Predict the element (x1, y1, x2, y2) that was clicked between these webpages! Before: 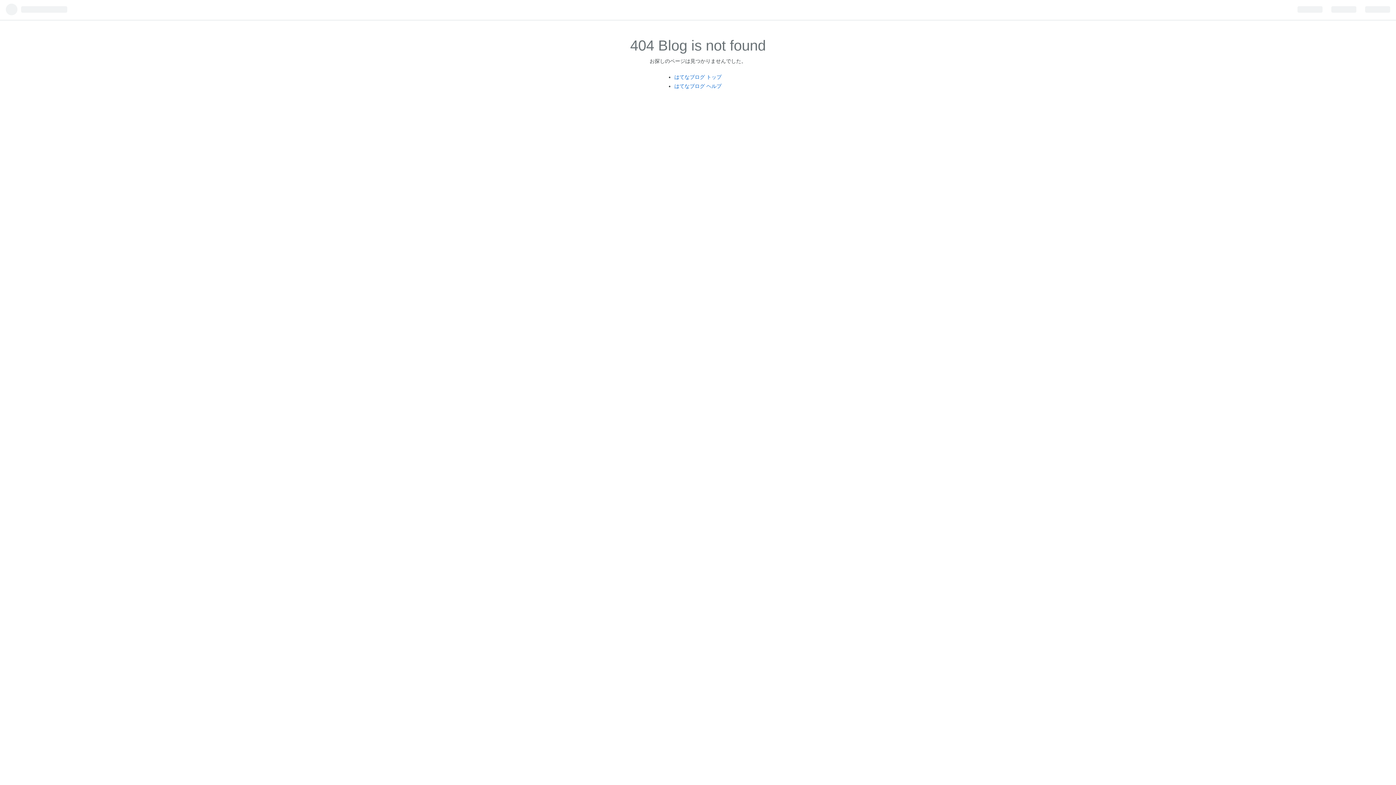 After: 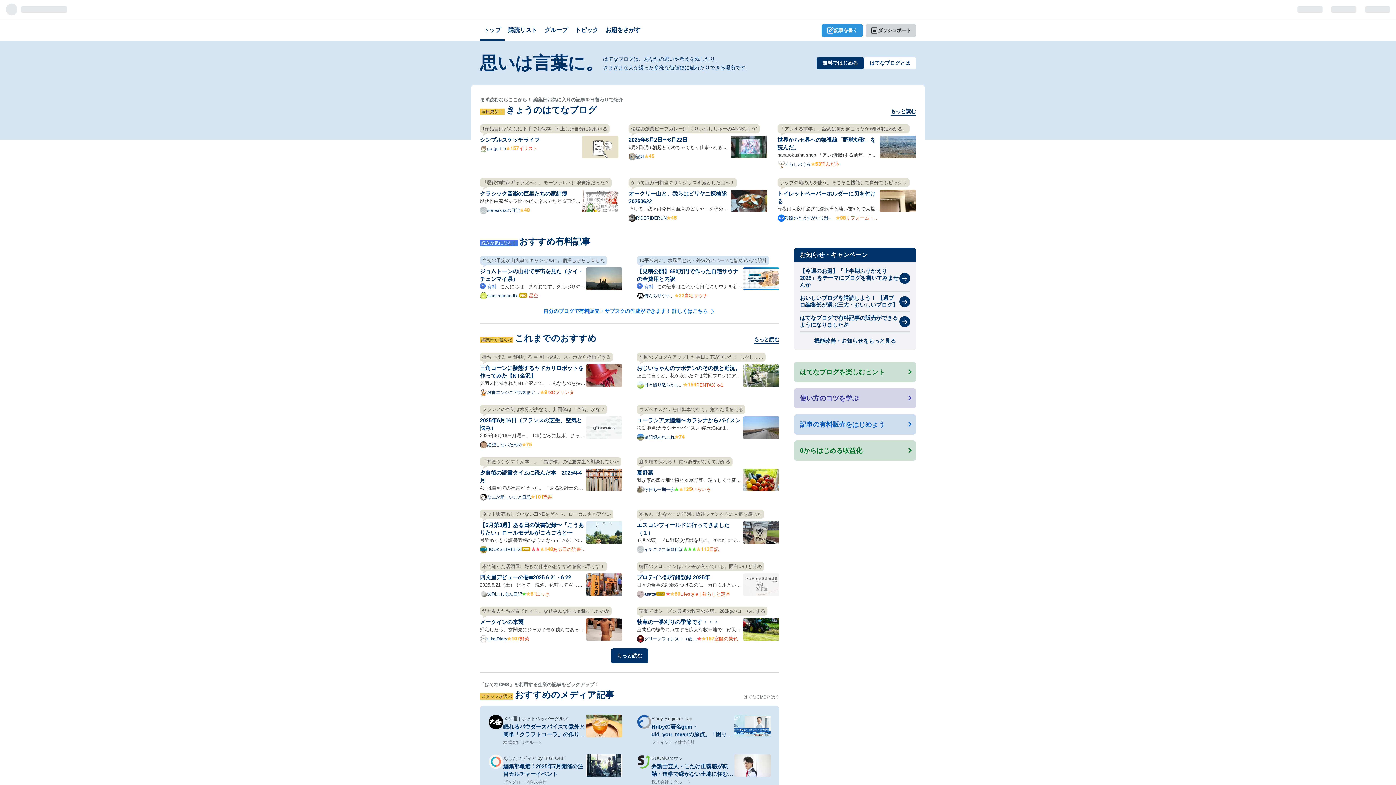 Action: label: はてなブログ トップ bbox: (674, 74, 721, 79)